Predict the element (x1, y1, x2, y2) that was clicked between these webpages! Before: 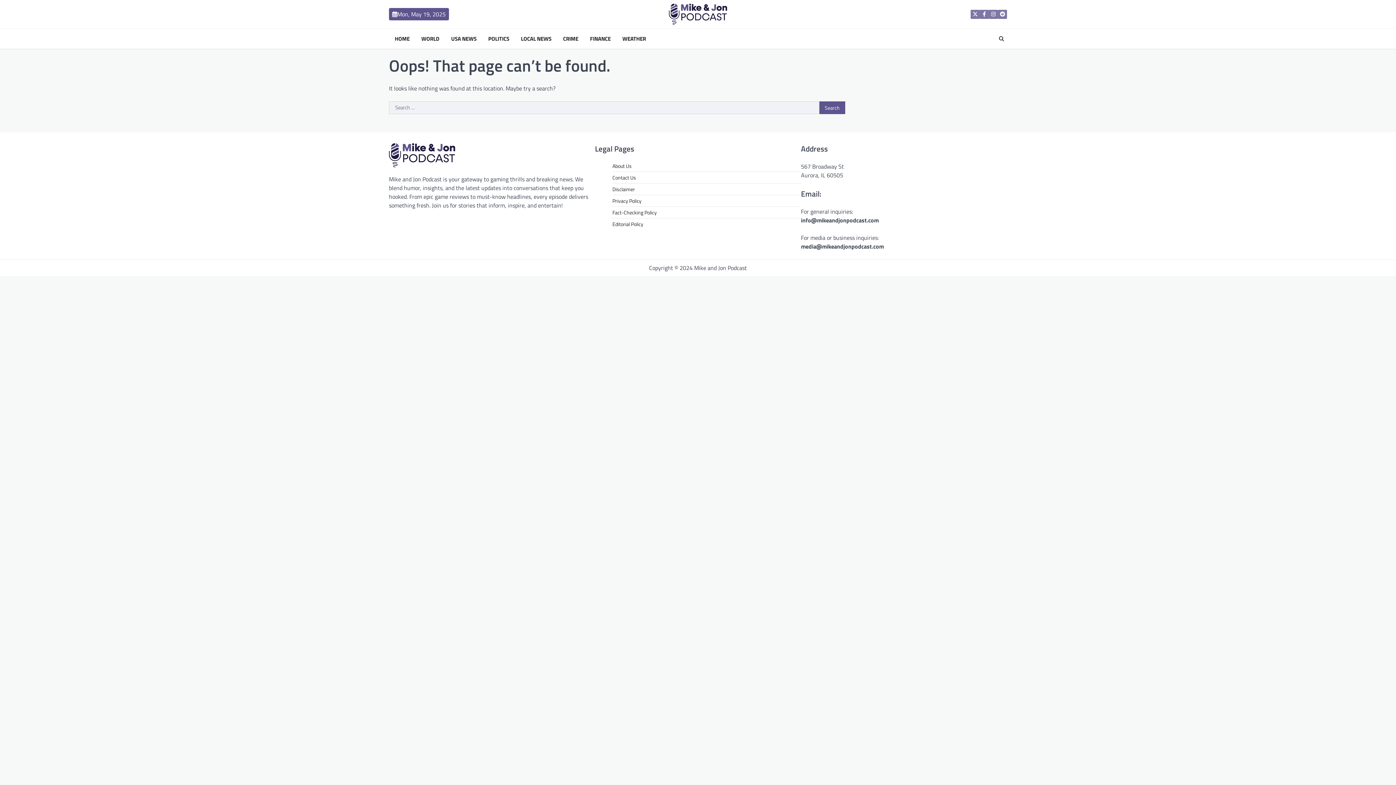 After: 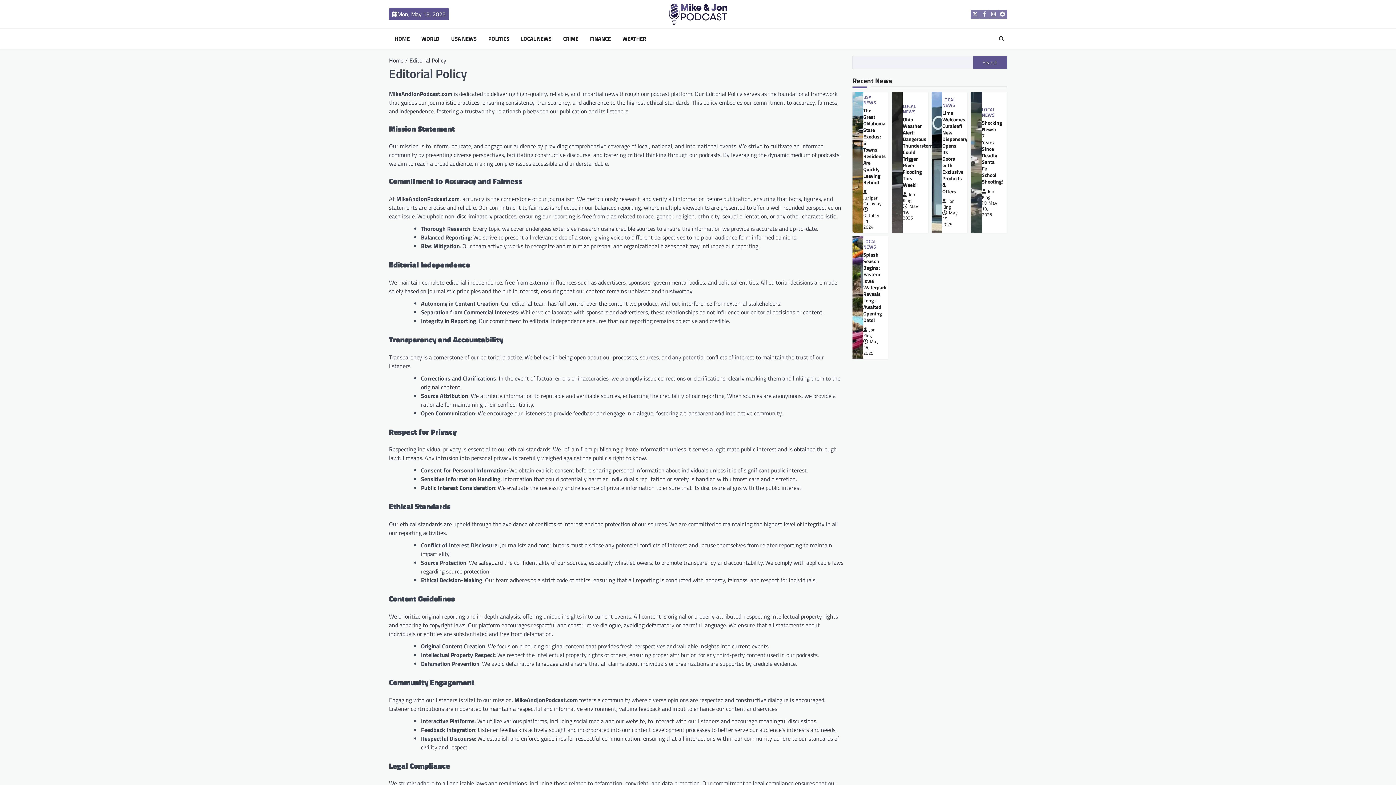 Action: bbox: (612, 220, 643, 227) label: Editorial Policy